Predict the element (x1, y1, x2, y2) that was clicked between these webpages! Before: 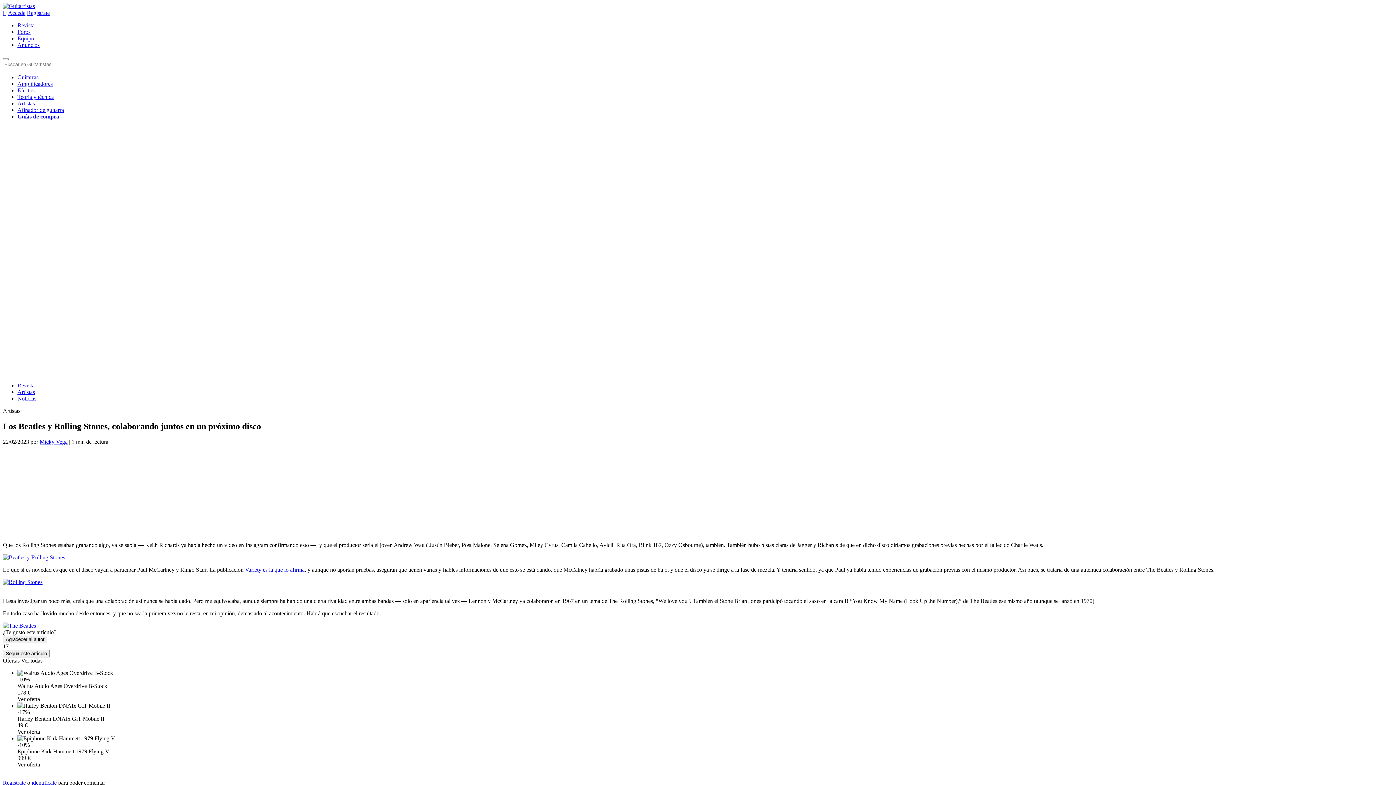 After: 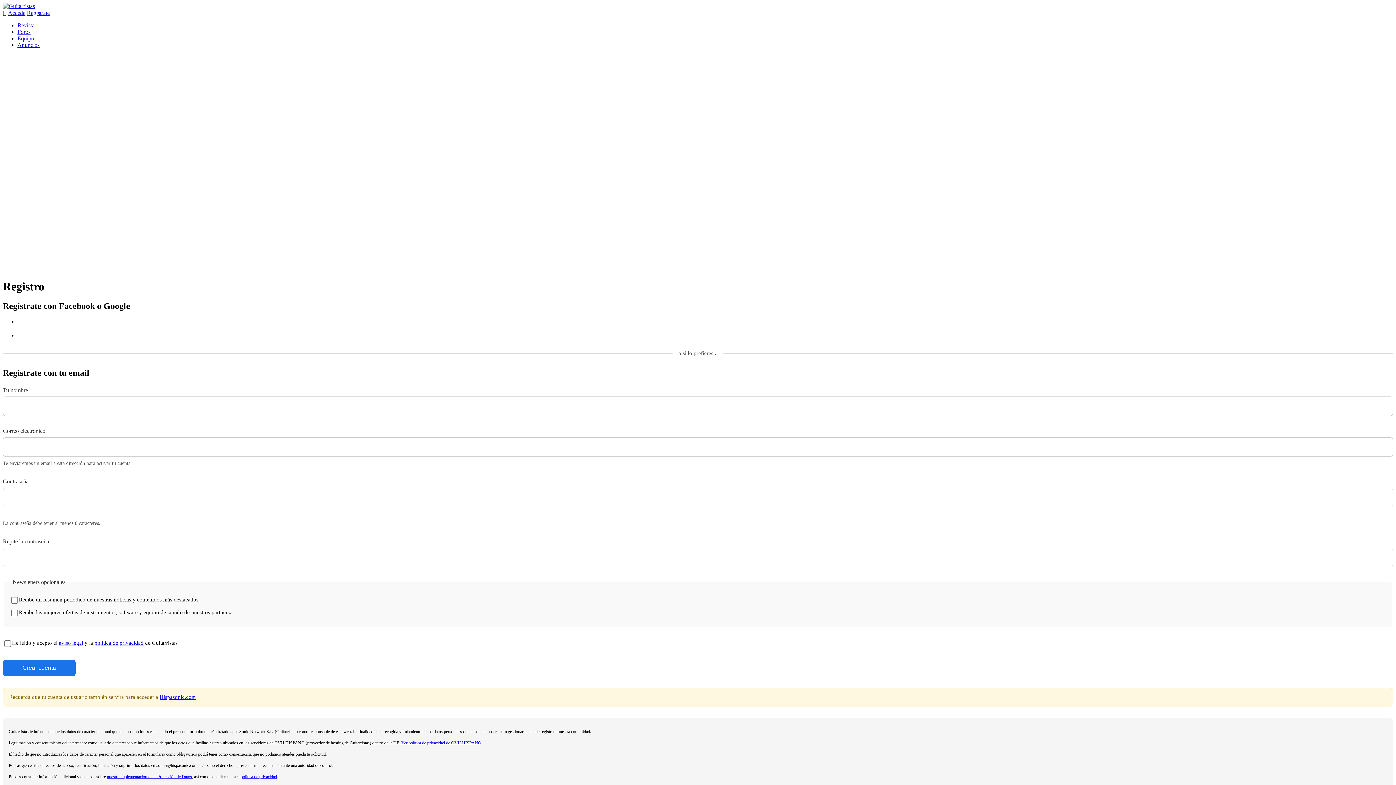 Action: label: Regístrate bbox: (2, 779, 25, 786)